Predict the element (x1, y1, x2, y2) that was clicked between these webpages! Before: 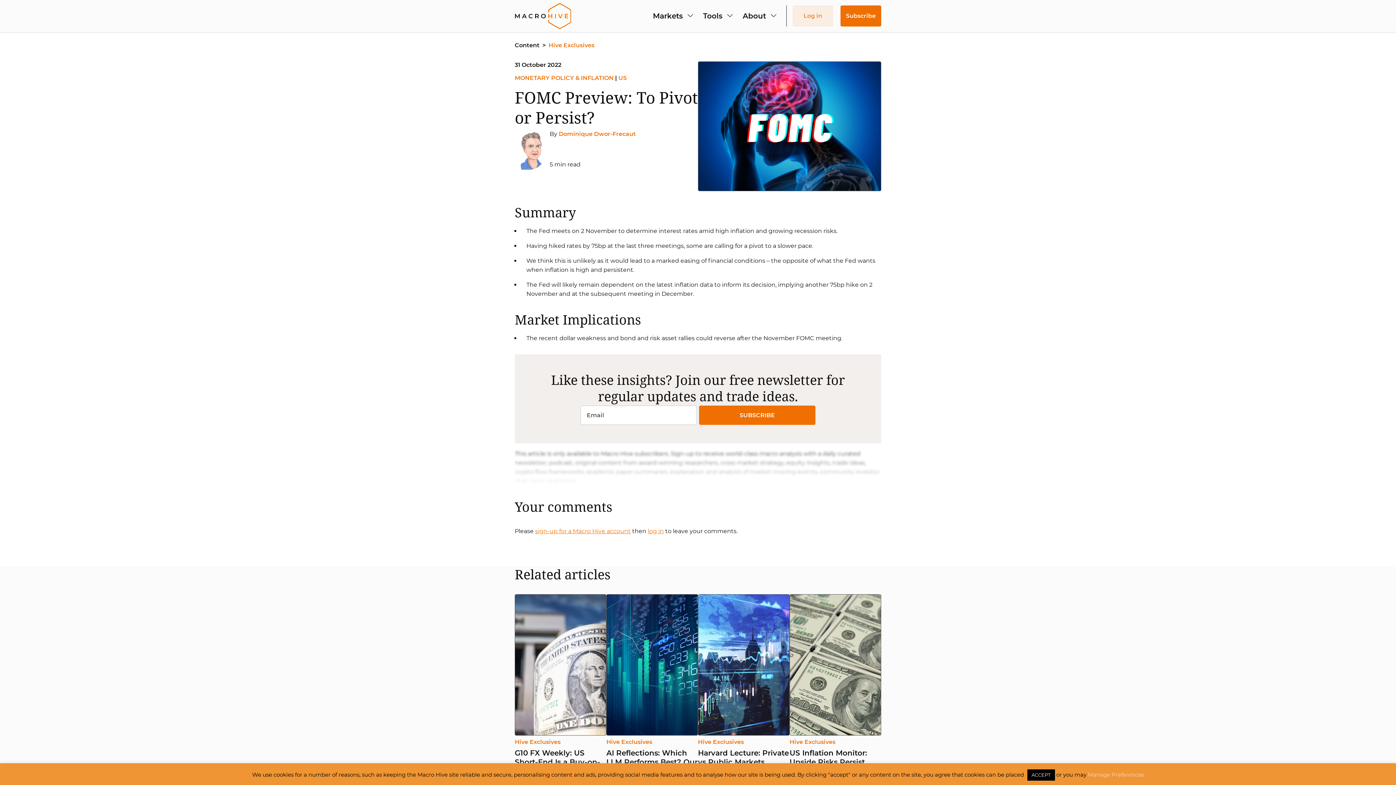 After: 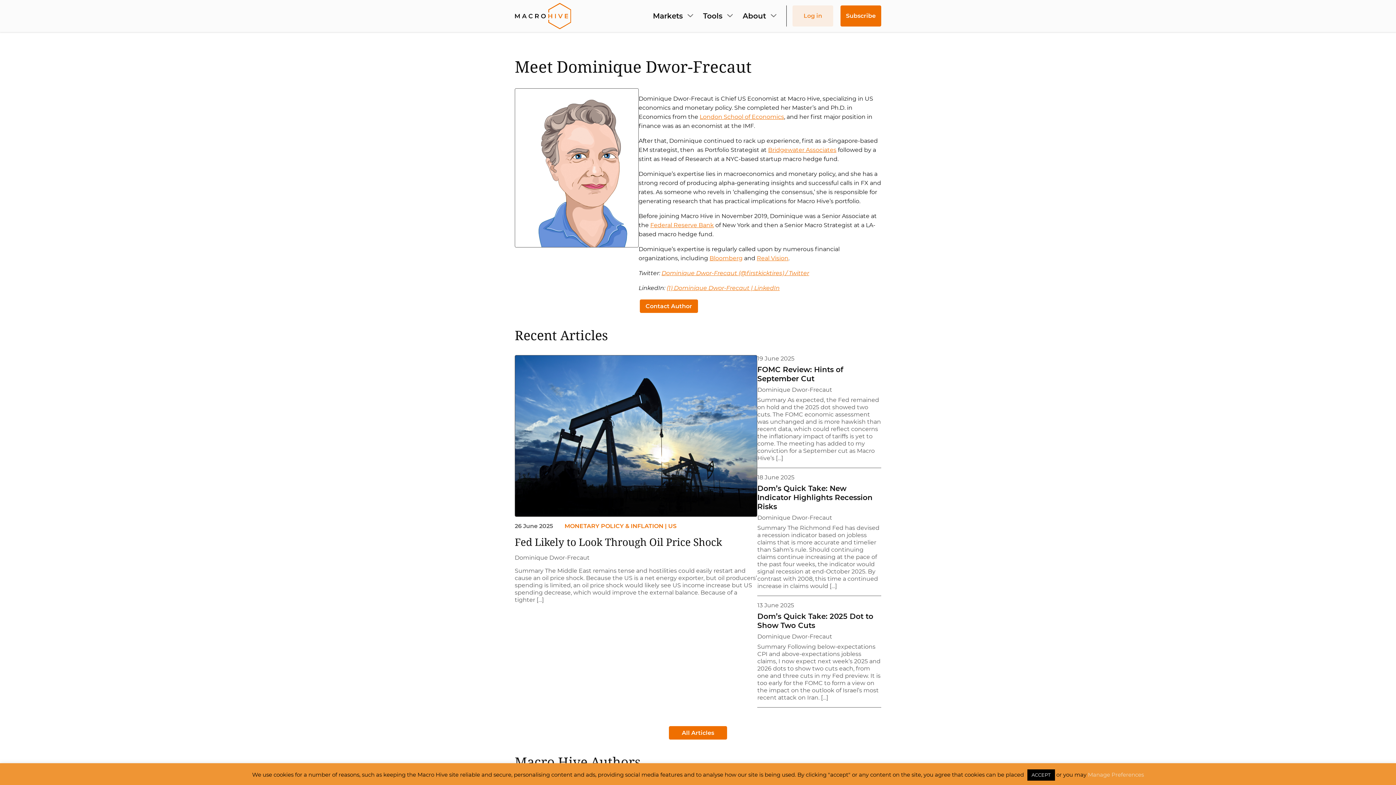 Action: bbox: (514, 127, 549, 171)